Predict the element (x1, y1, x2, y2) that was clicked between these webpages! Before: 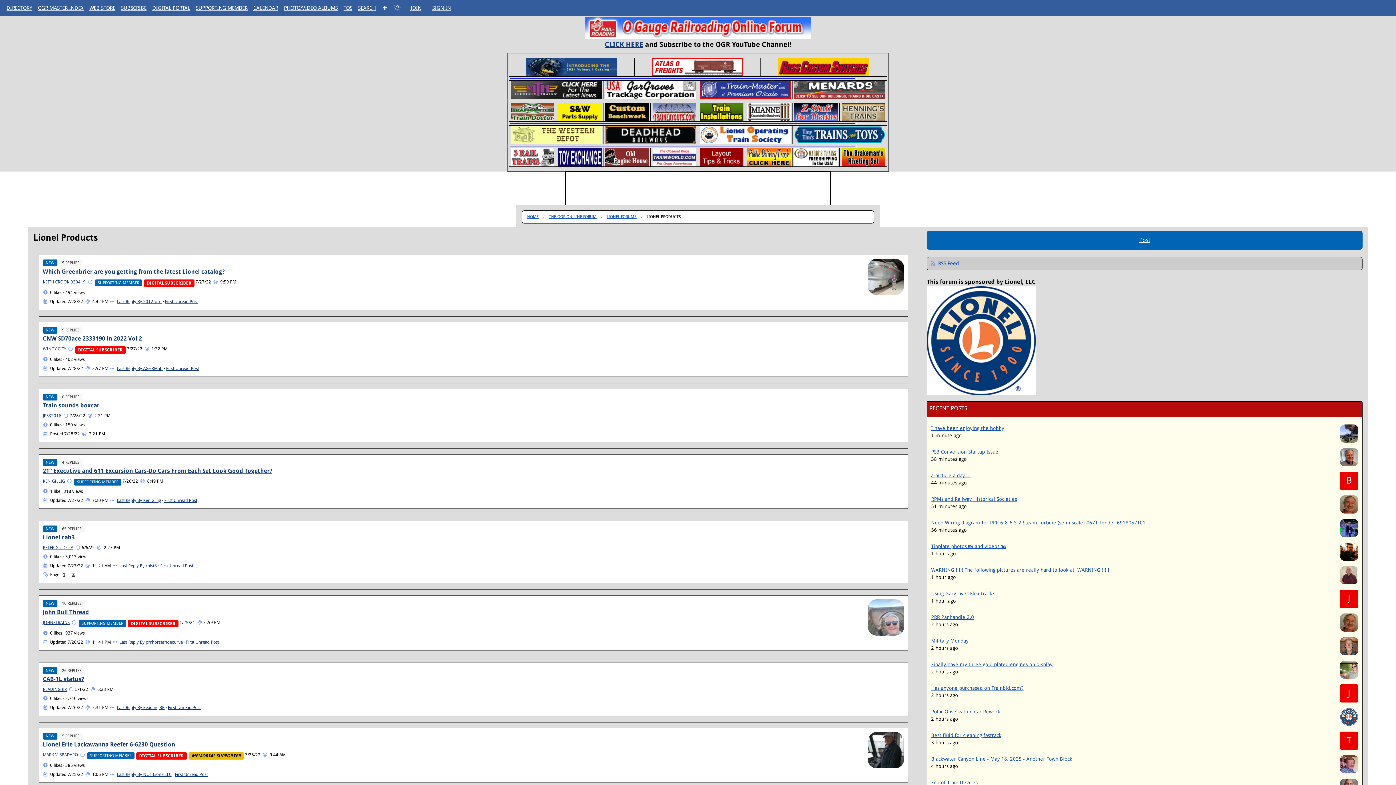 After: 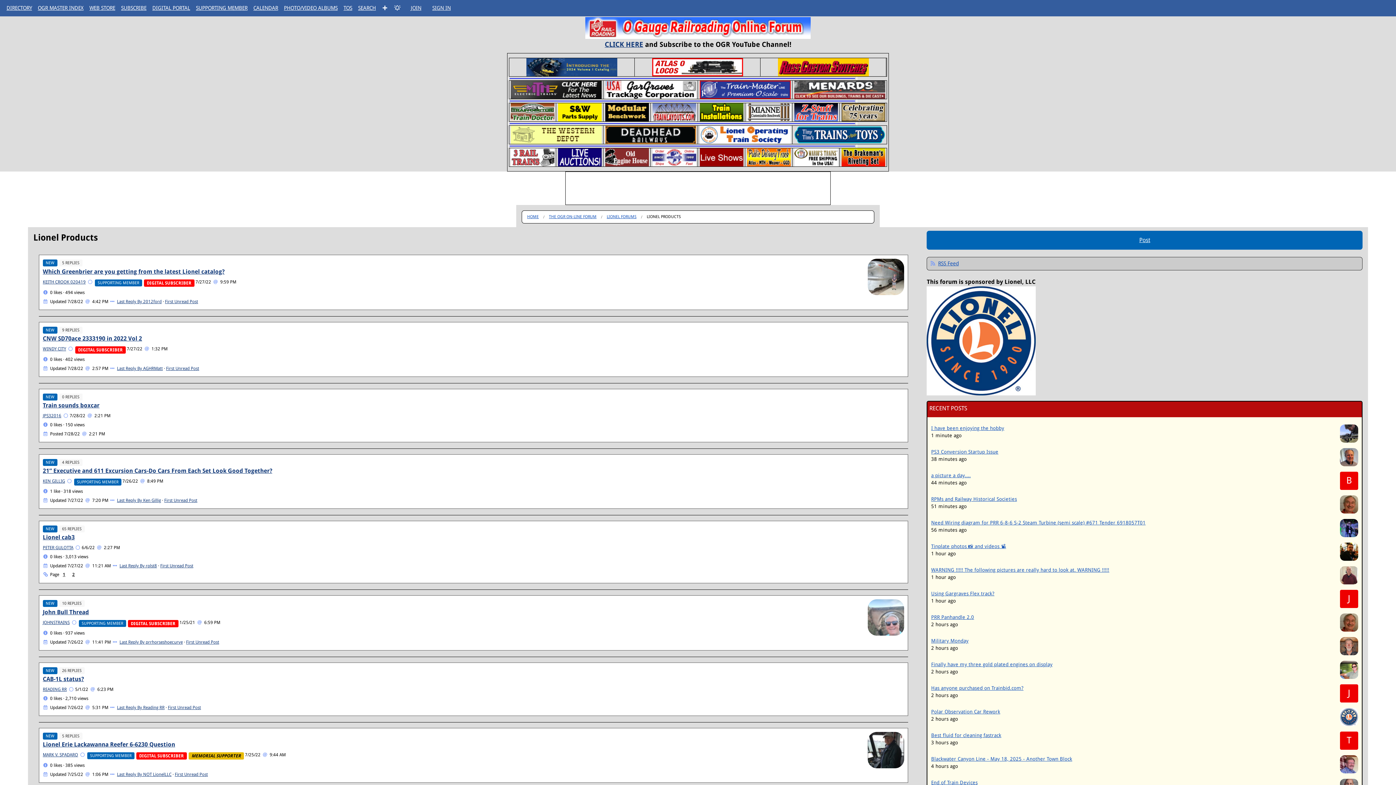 Action: bbox: (605, 86, 696, 92)